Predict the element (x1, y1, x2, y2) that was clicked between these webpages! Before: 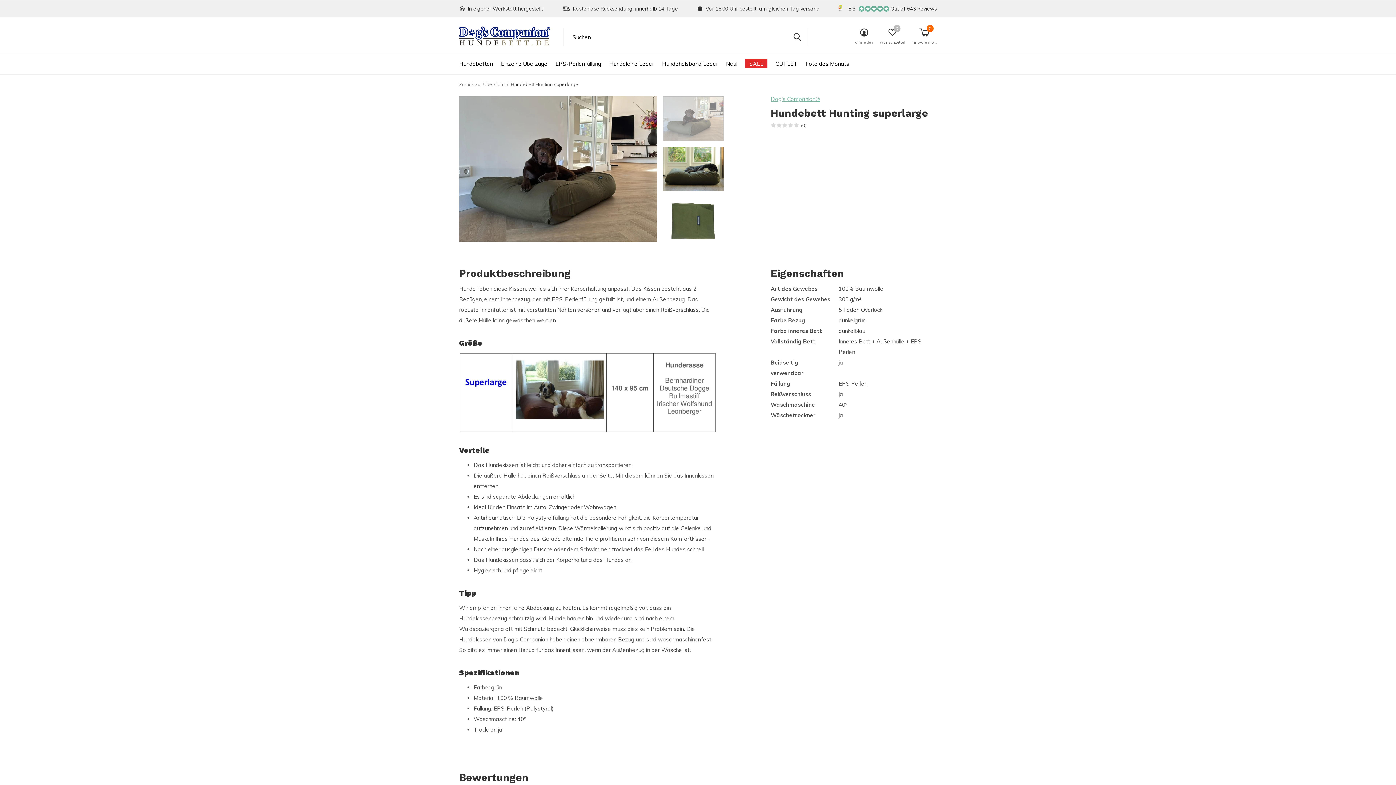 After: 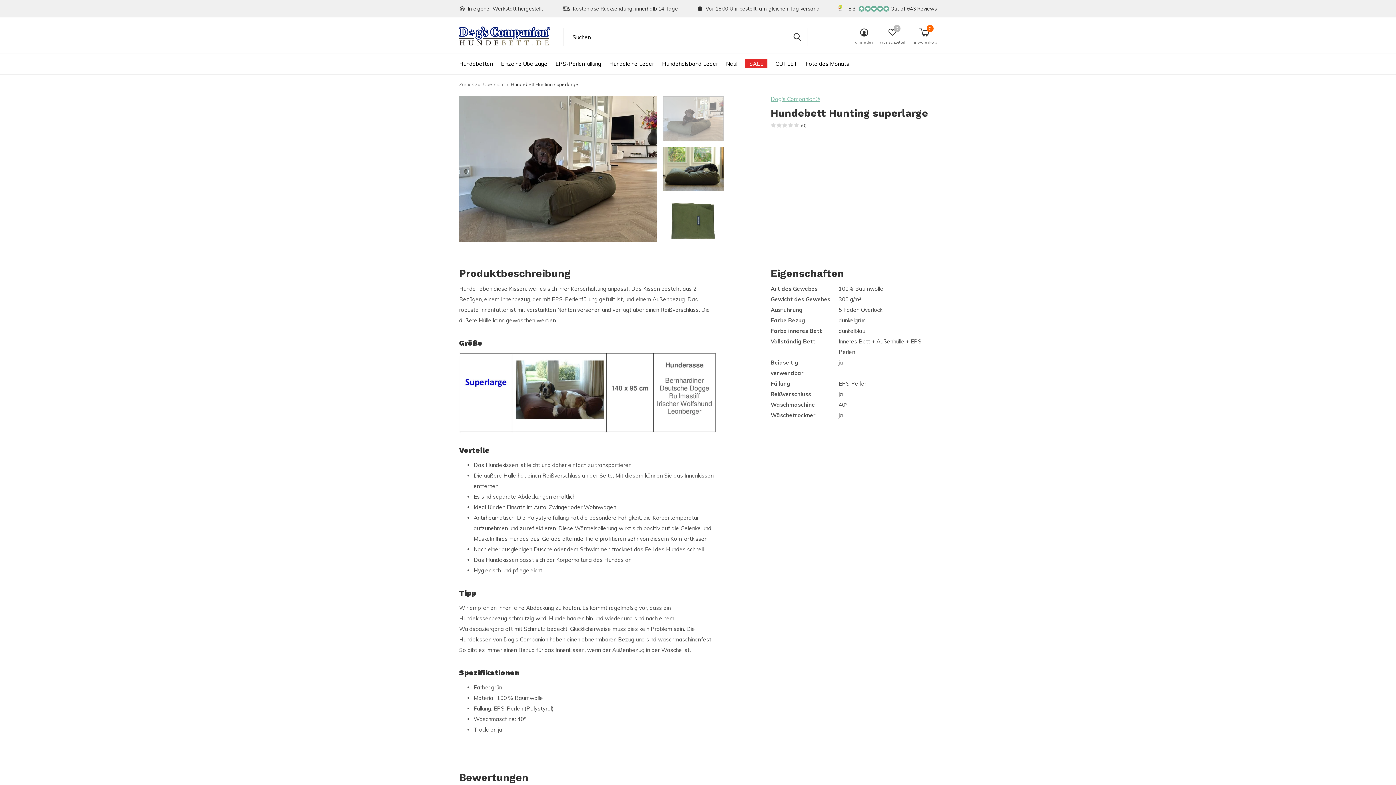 Action: bbox: (836, 0, 845, 17)